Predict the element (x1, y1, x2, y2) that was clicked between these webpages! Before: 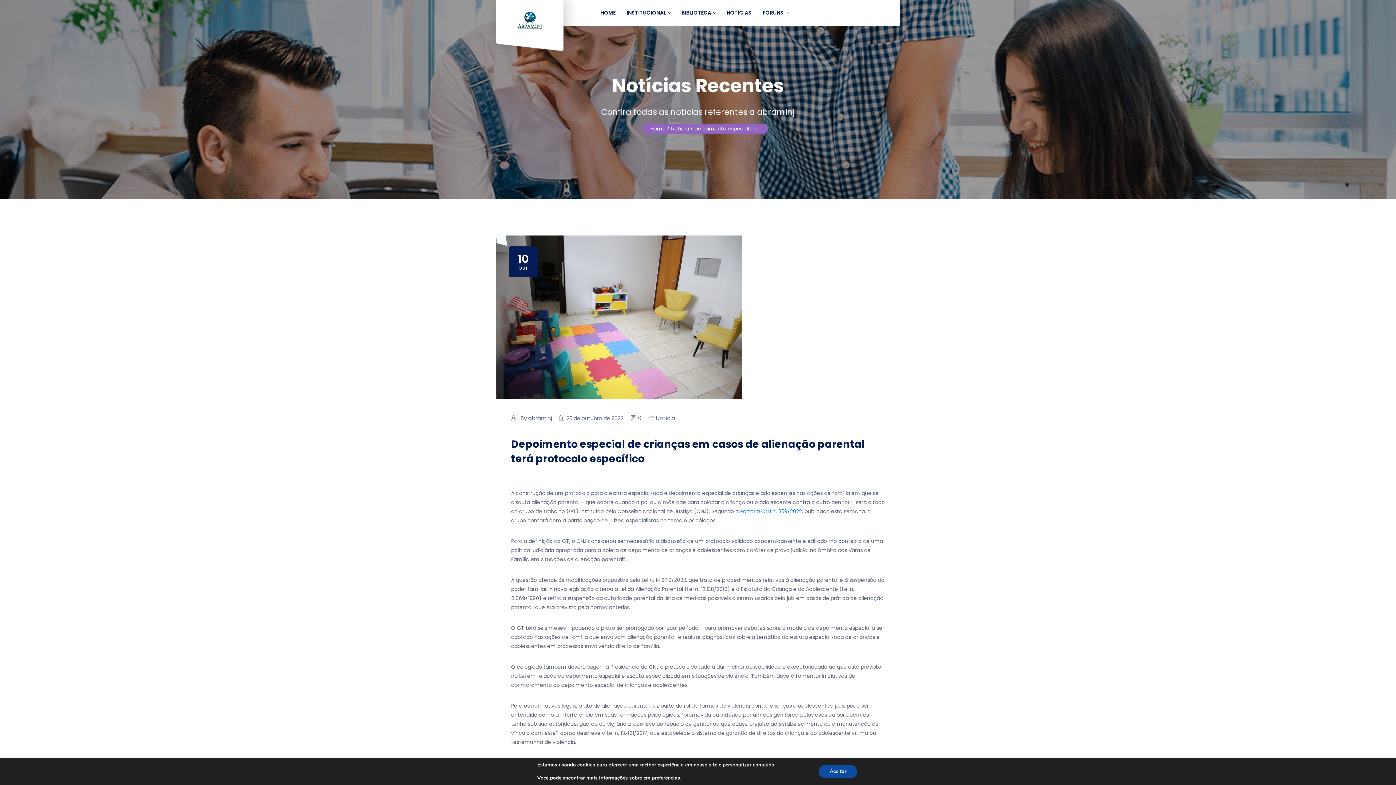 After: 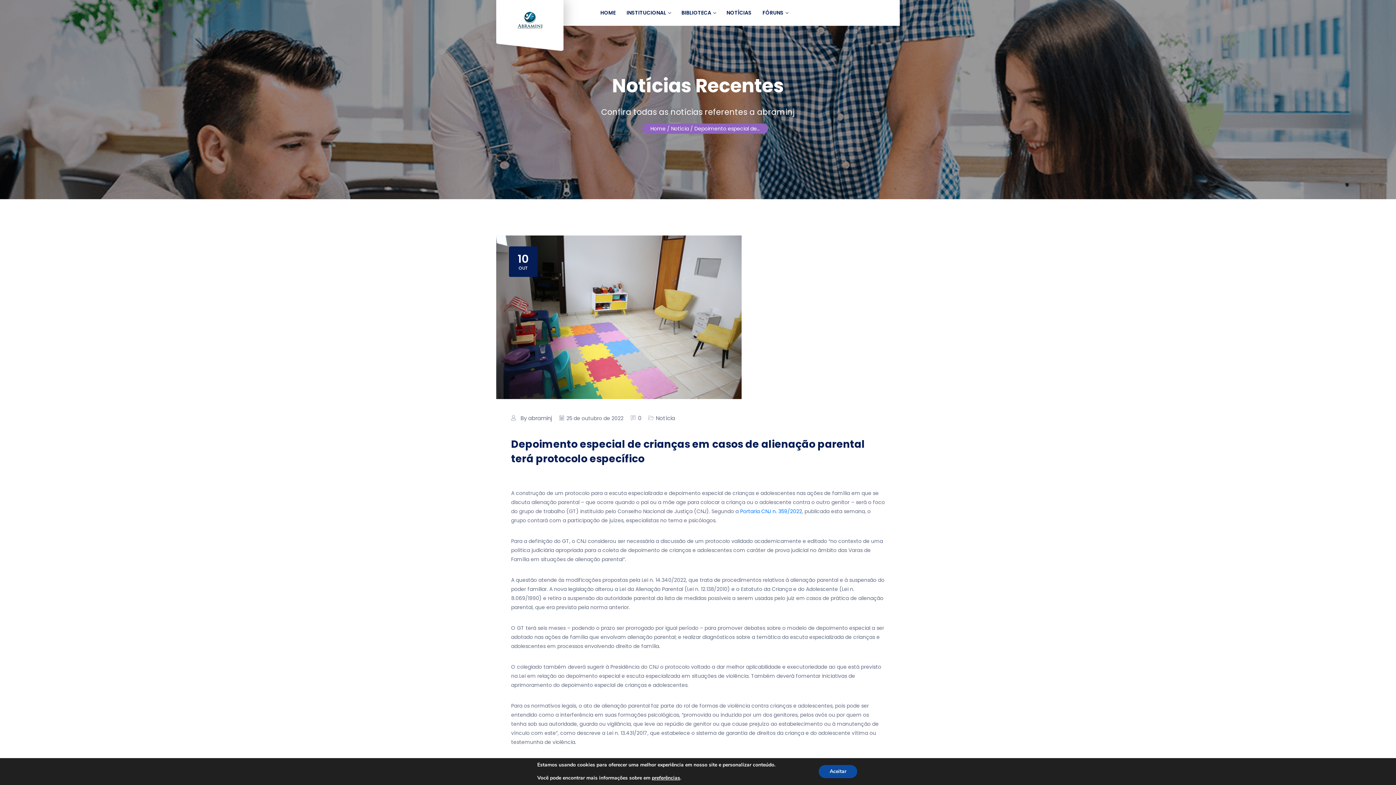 Action: label: BIBLIOTECA bbox: (676, 0, 721, 25)